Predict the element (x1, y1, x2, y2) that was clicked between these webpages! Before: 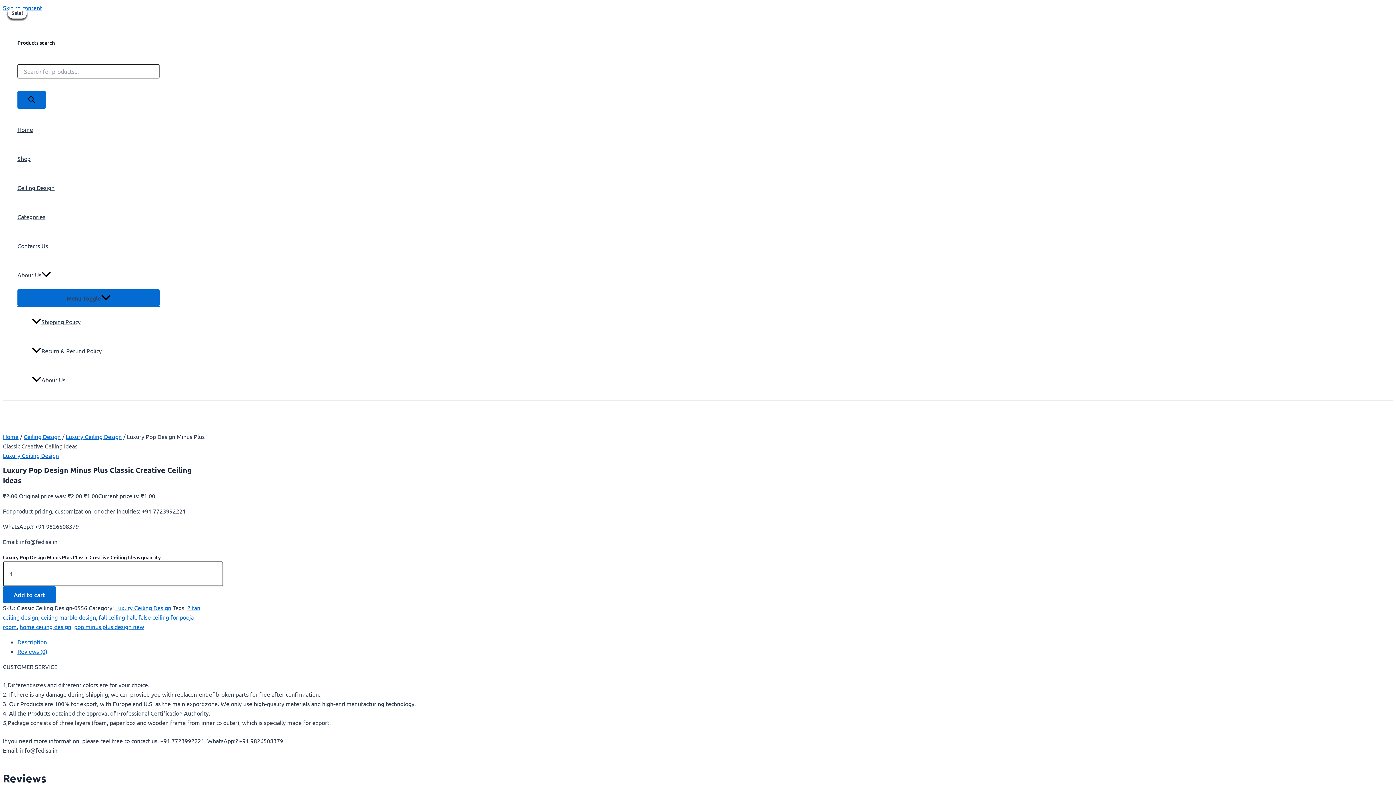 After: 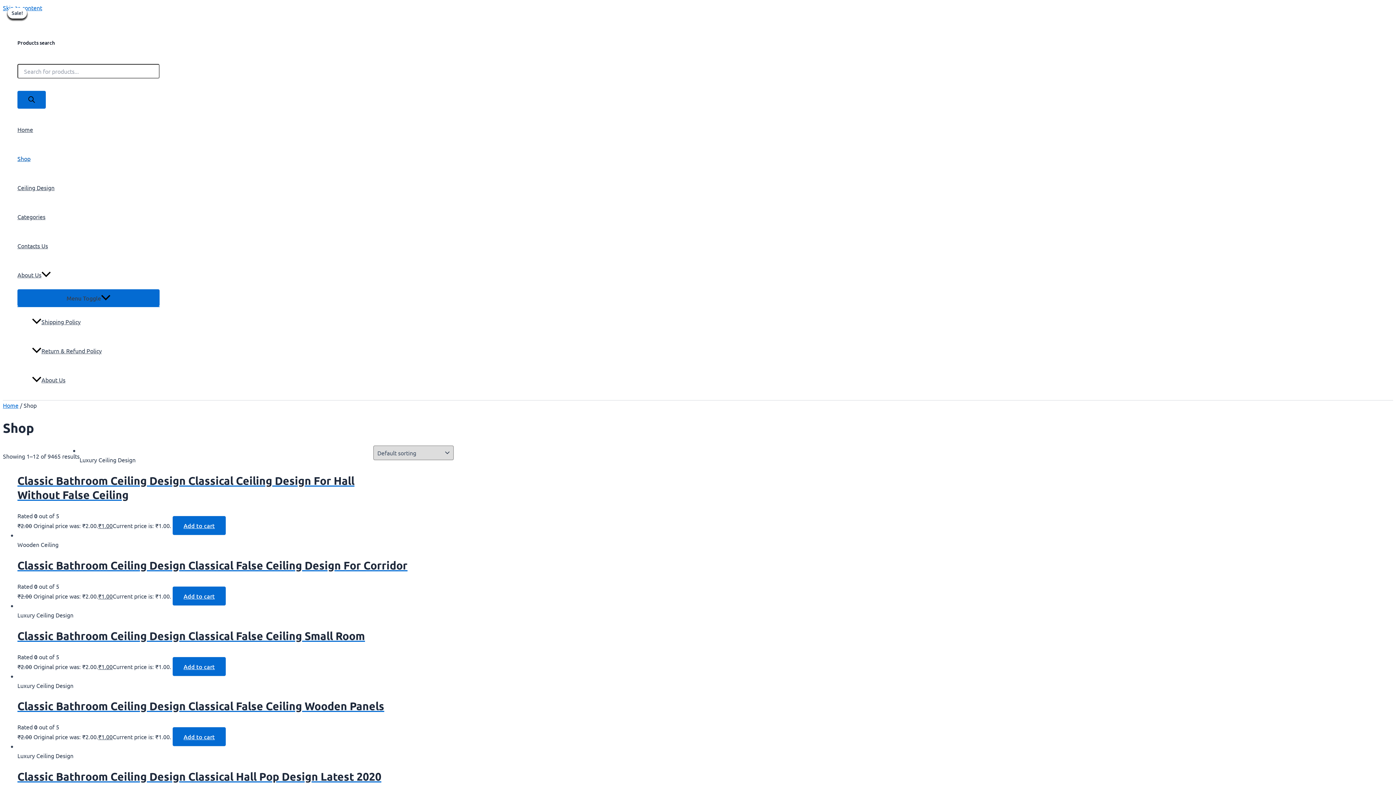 Action: label: Shop bbox: (17, 144, 159, 173)